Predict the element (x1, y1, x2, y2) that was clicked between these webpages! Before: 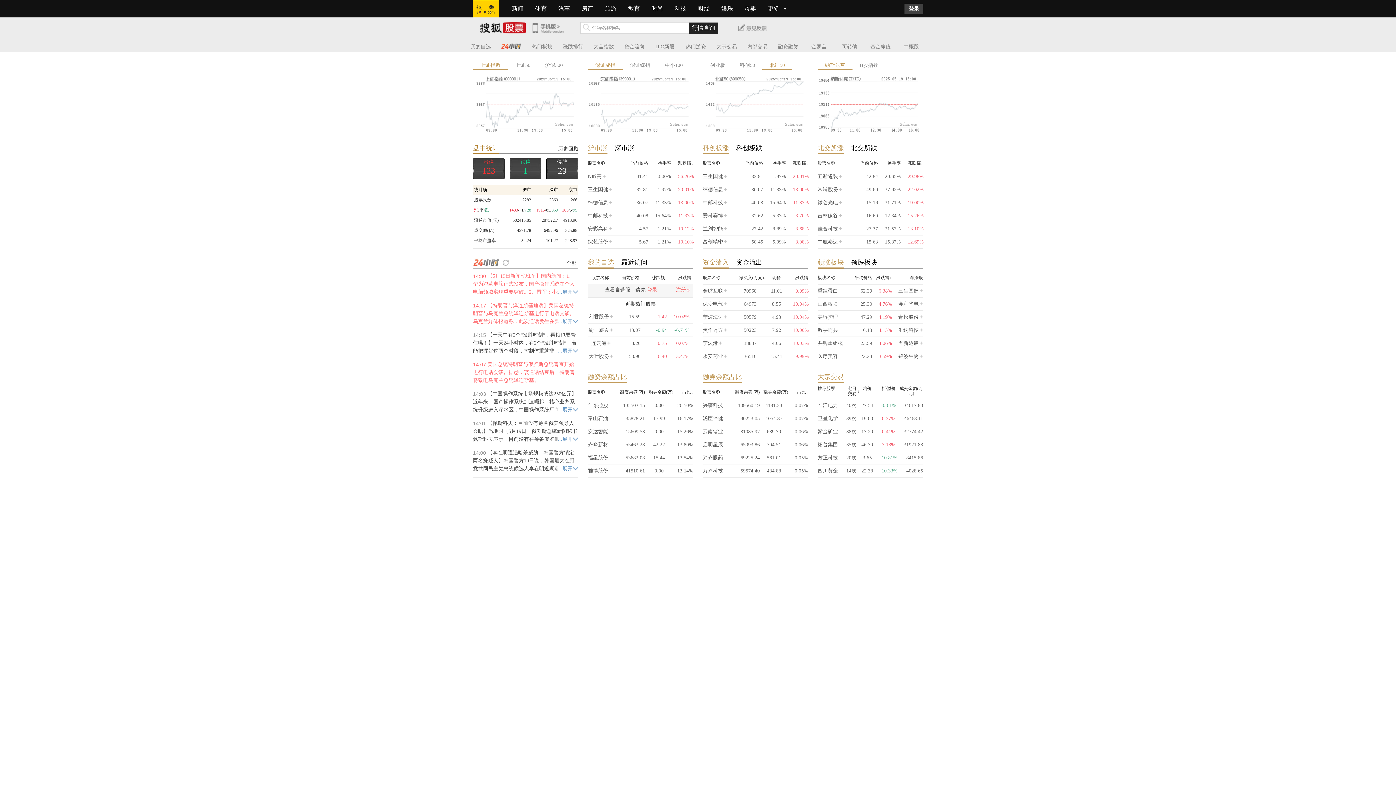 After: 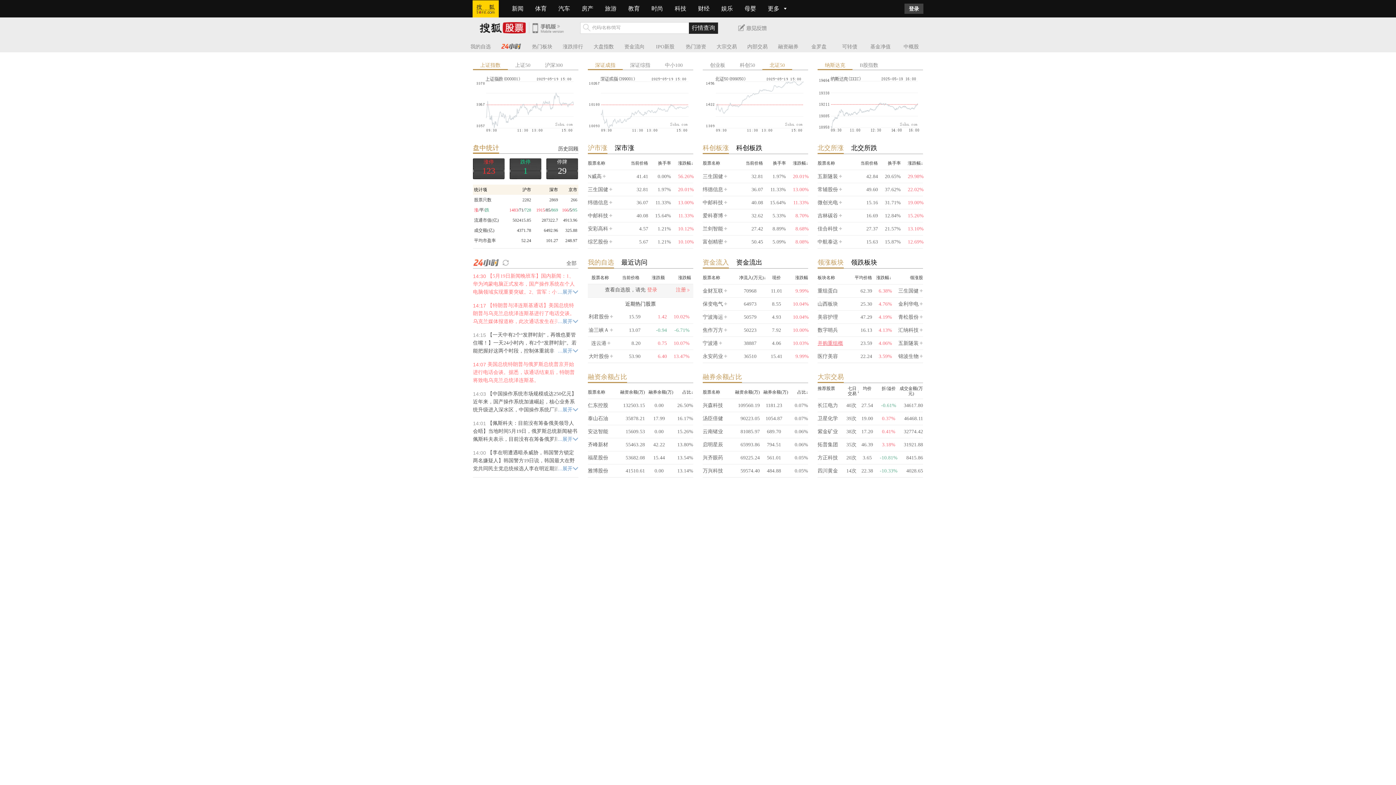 Action: bbox: (817, 340, 843, 346) label: 并购重组概